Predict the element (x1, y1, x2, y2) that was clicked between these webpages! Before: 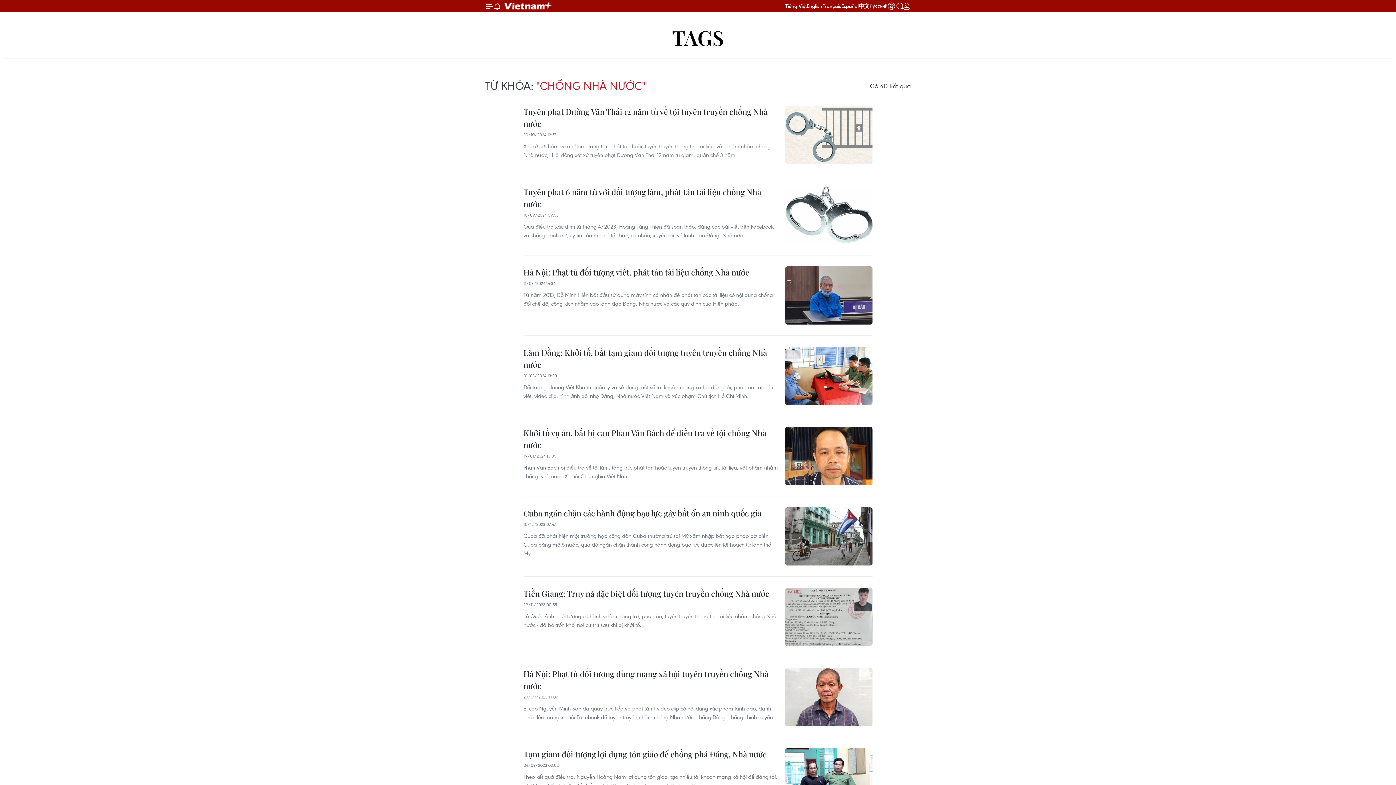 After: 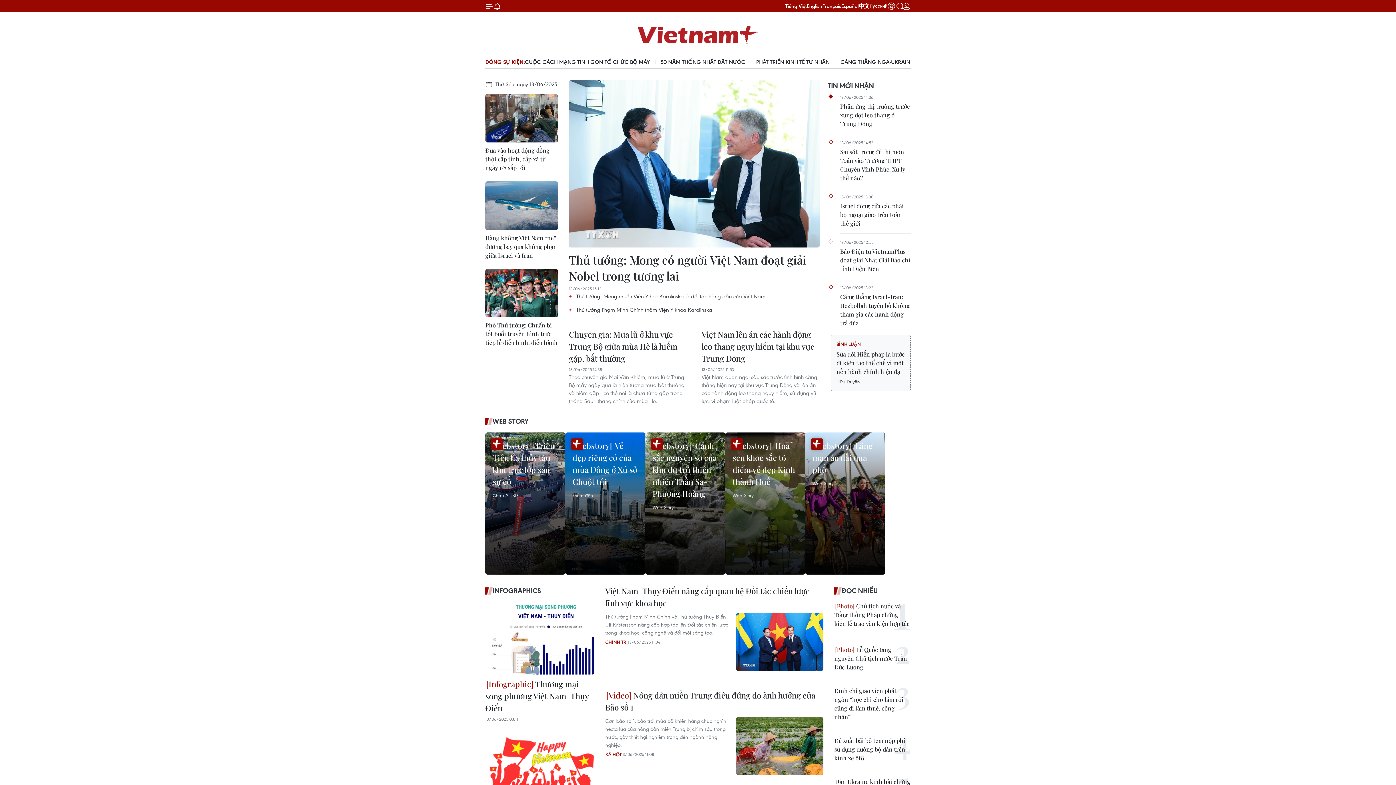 Action: bbox: (501, 0, 556, 11) label: Vietnam+ (VietnamPlus)